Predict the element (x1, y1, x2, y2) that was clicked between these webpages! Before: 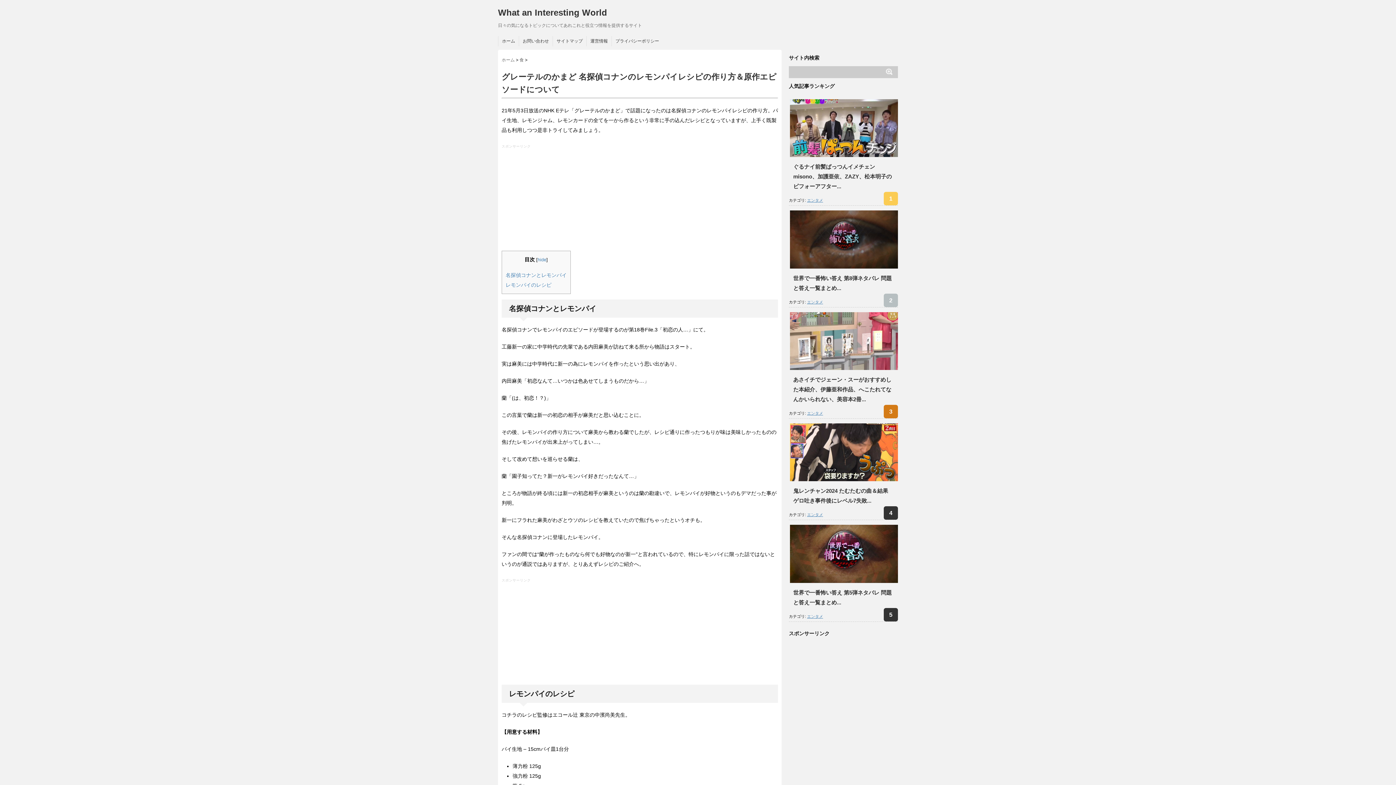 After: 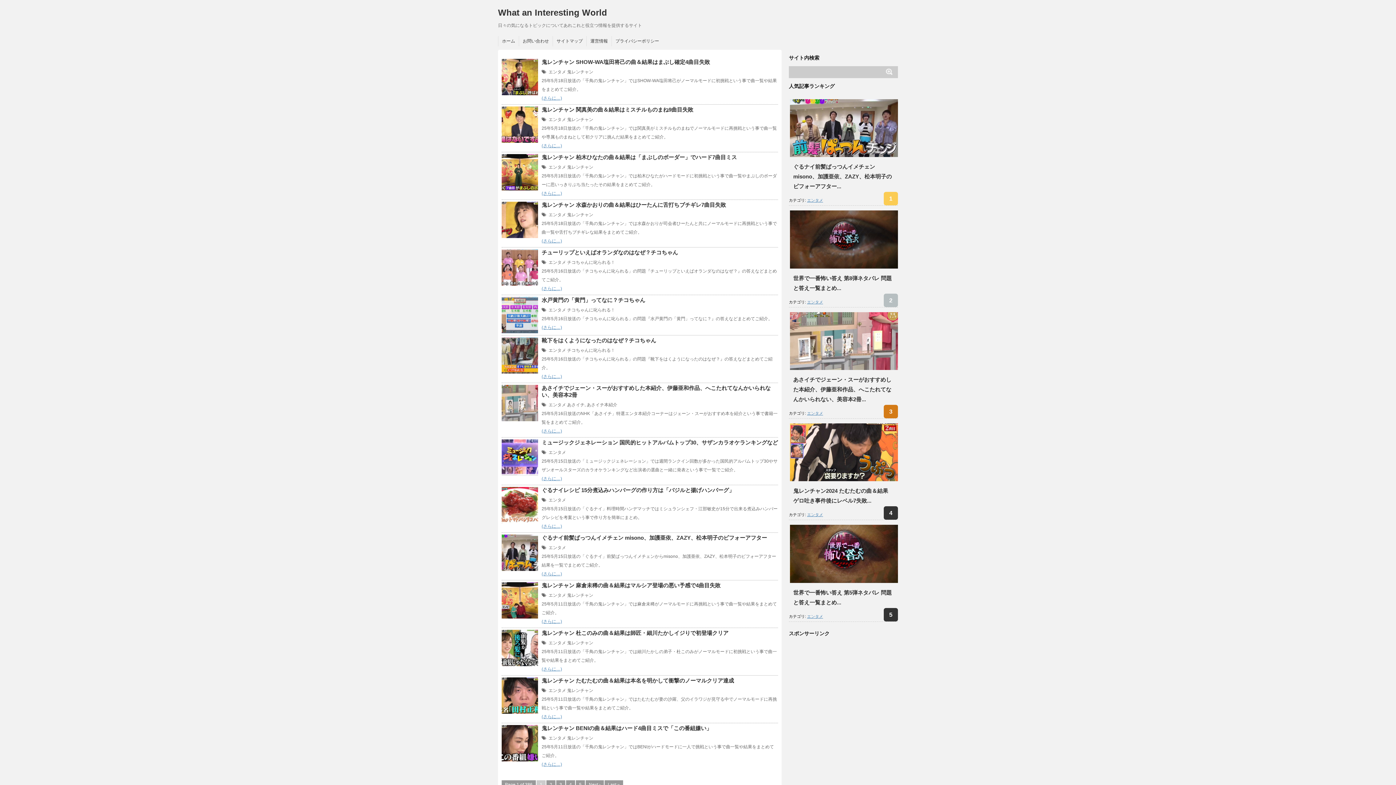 Action: label: ホーム  bbox: (501, 57, 516, 62)